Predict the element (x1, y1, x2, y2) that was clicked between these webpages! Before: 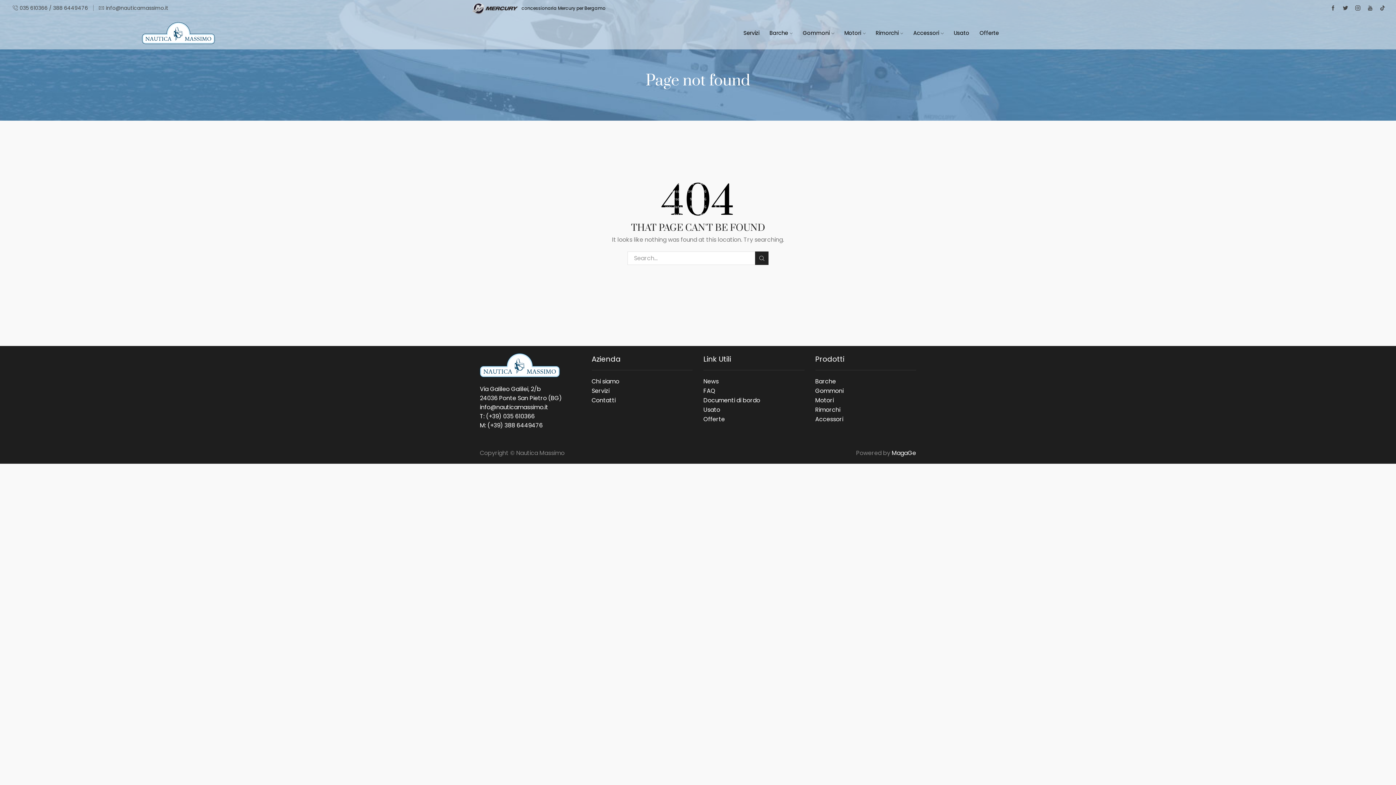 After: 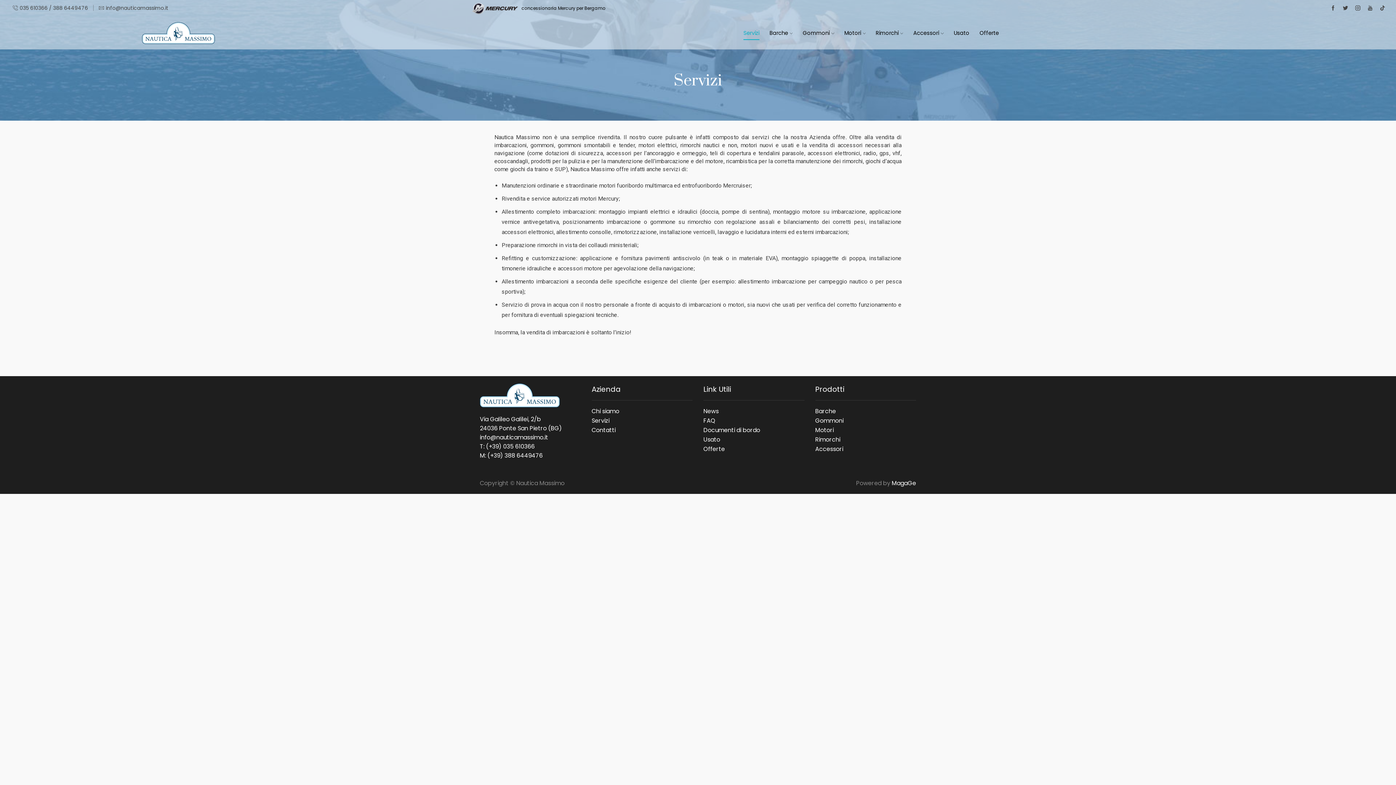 Action: label: Servizi bbox: (743, 26, 759, 39)